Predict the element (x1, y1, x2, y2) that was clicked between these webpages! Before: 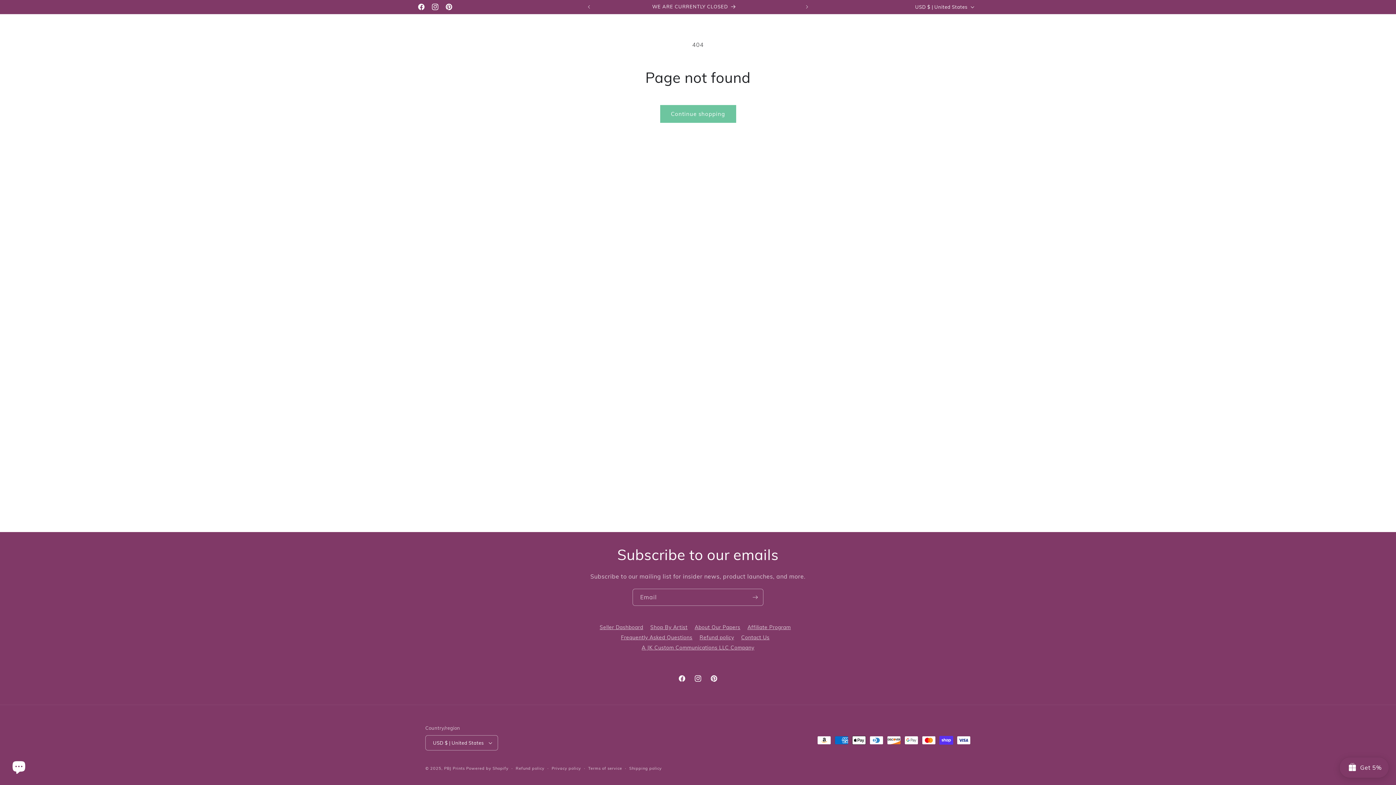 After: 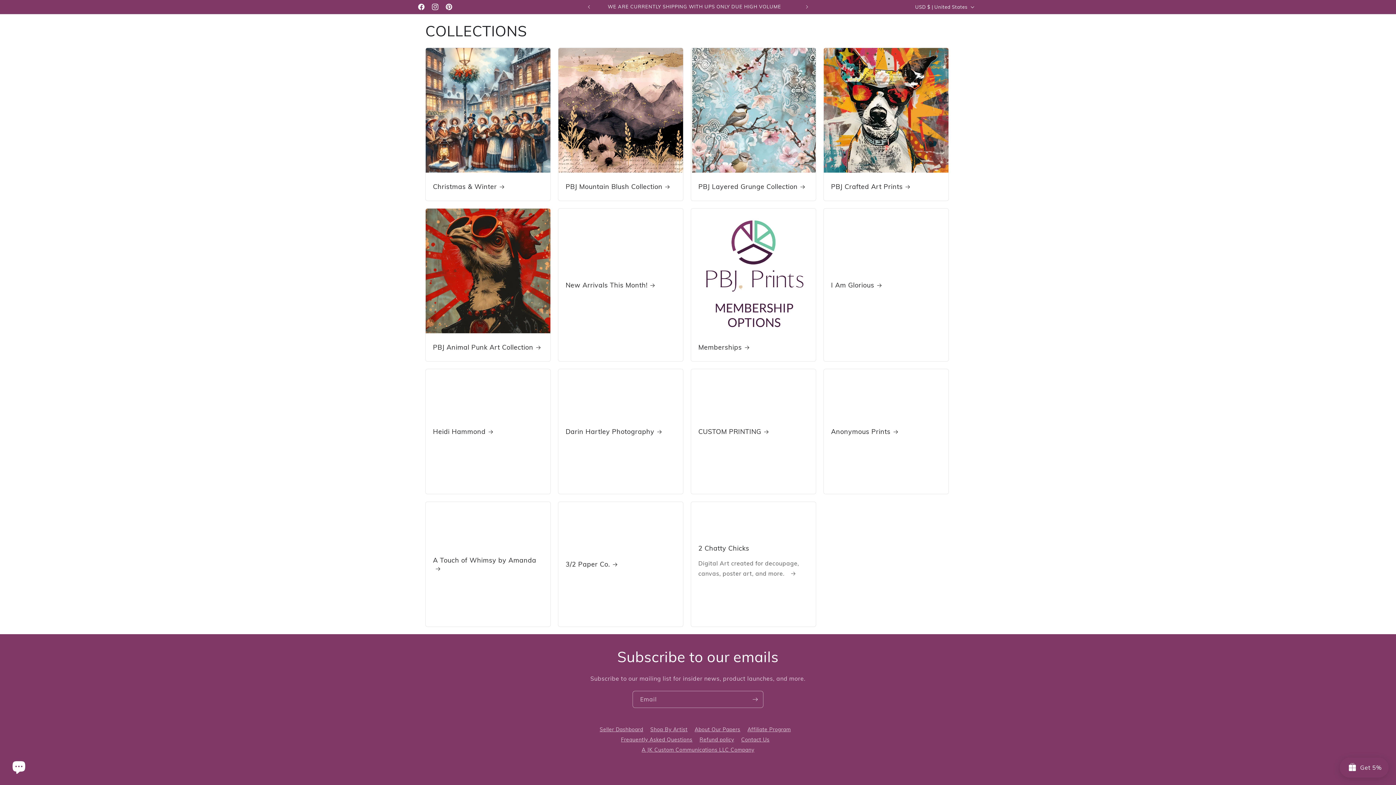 Action: label: Shop By Artist bbox: (650, 623, 687, 632)